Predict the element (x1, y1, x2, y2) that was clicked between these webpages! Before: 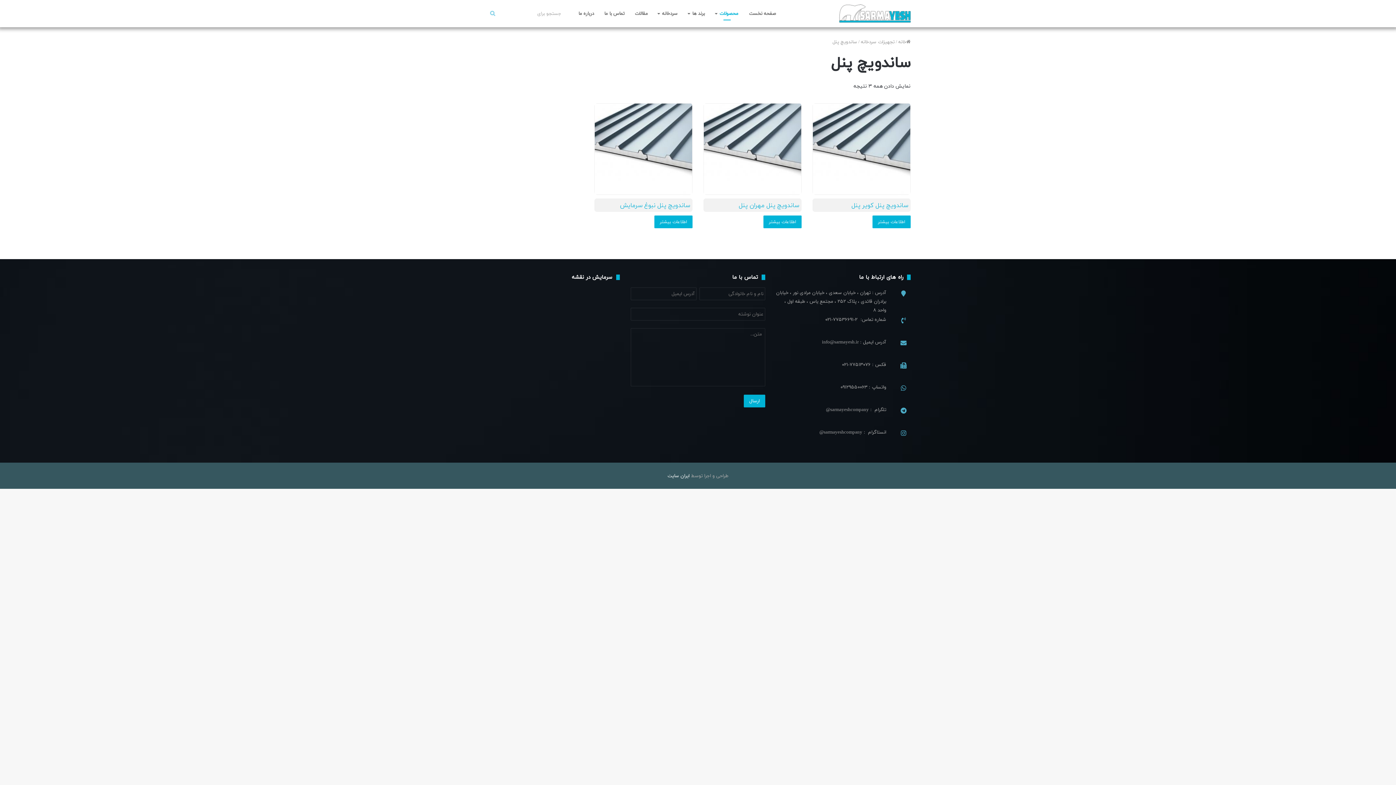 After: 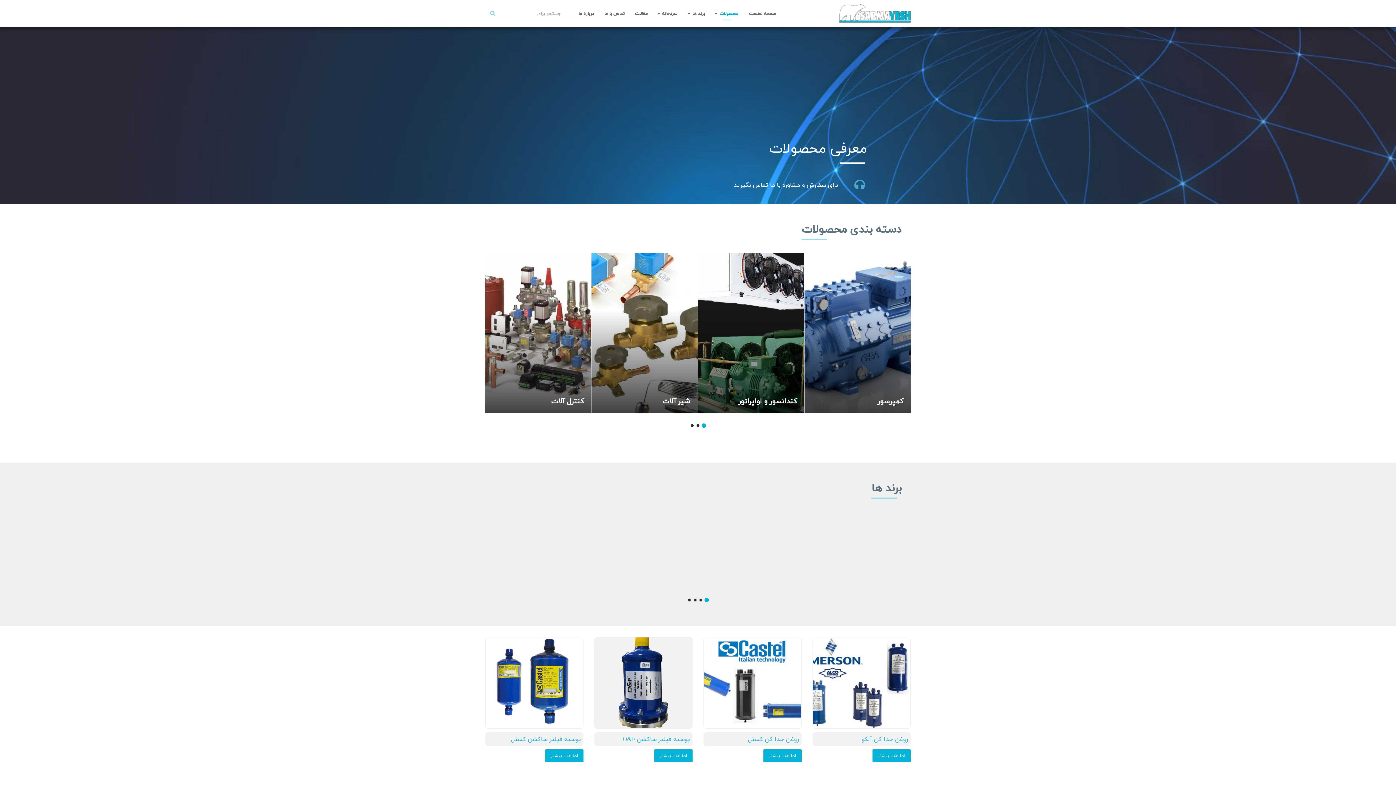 Action: bbox: (710, 0, 744, 27) label: محصولات